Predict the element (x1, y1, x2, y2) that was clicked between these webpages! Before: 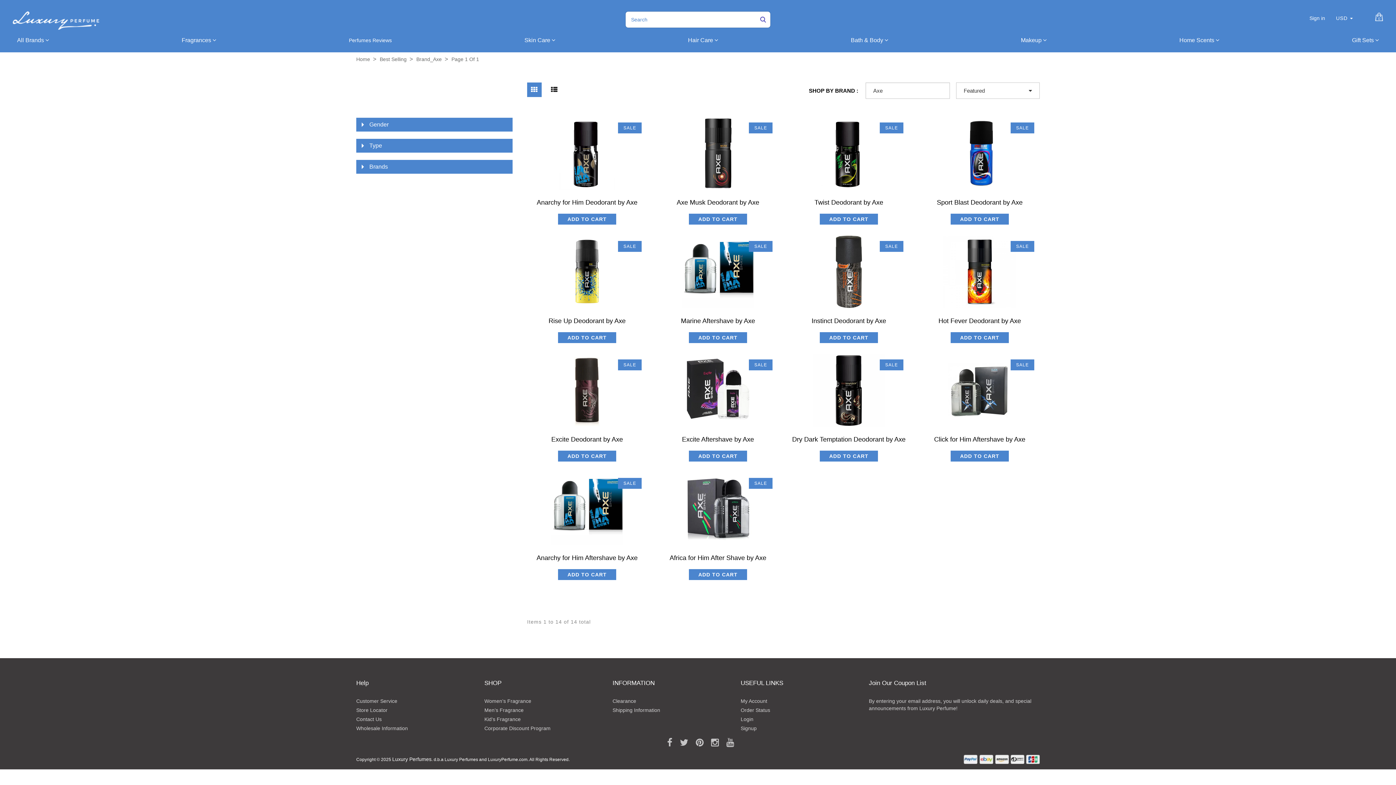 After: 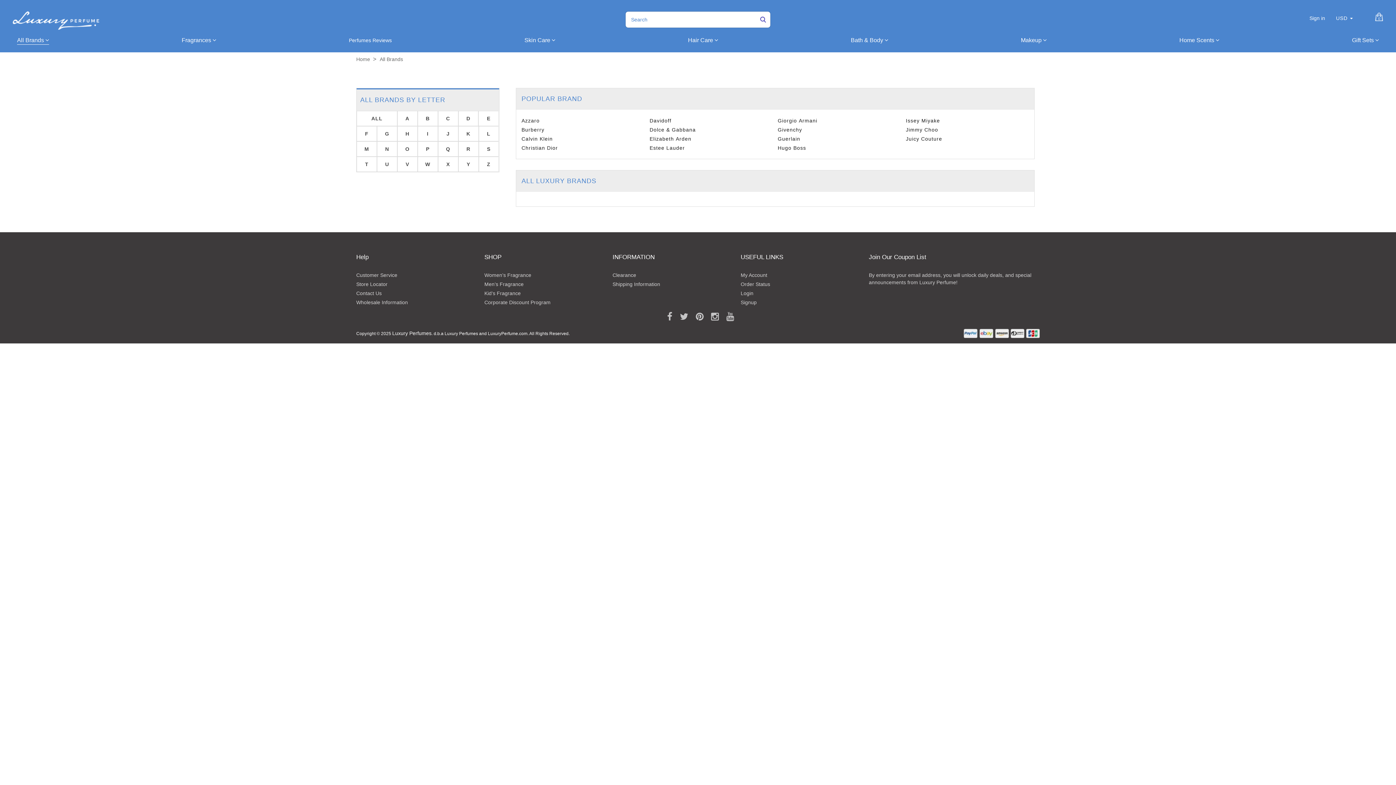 Action: label: All Brands  bbox: (17, 36, 49, 44)